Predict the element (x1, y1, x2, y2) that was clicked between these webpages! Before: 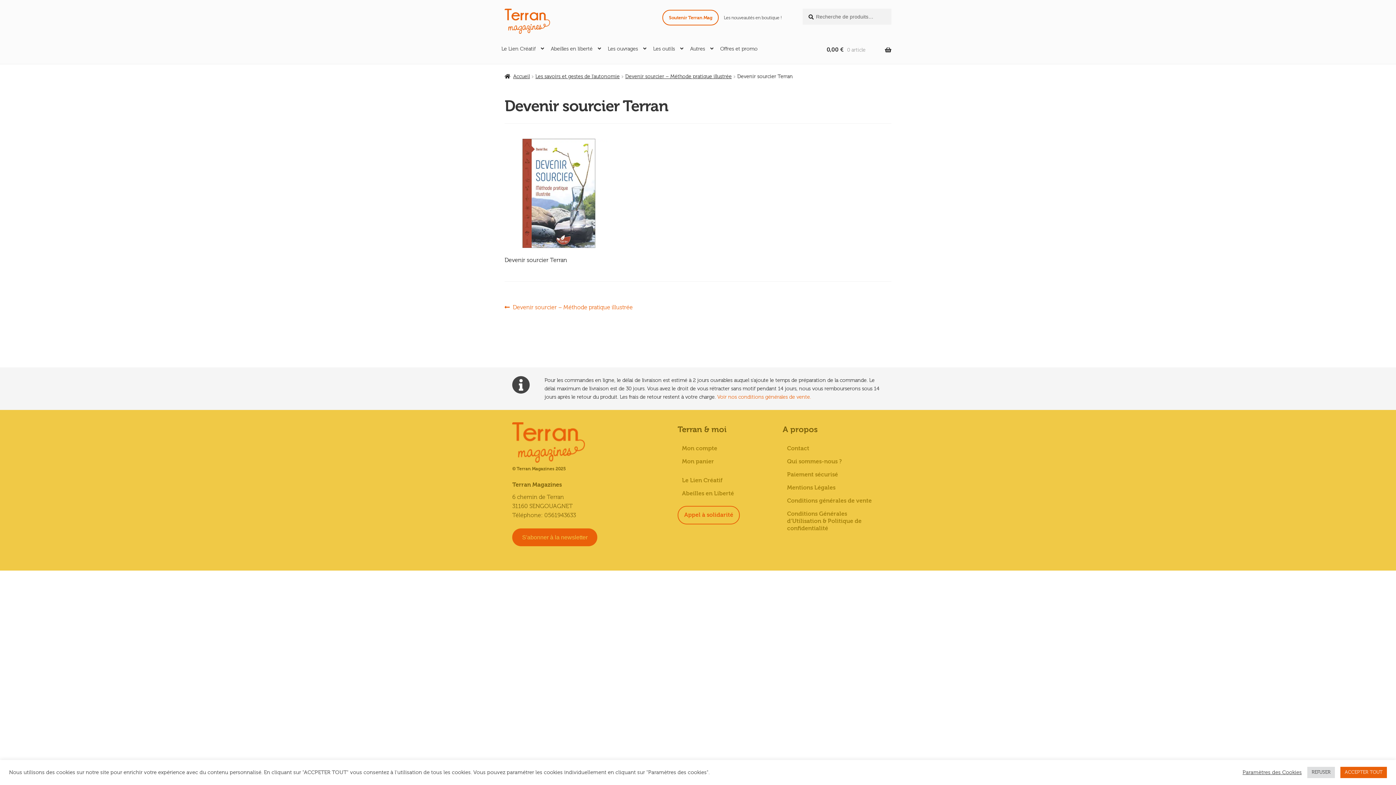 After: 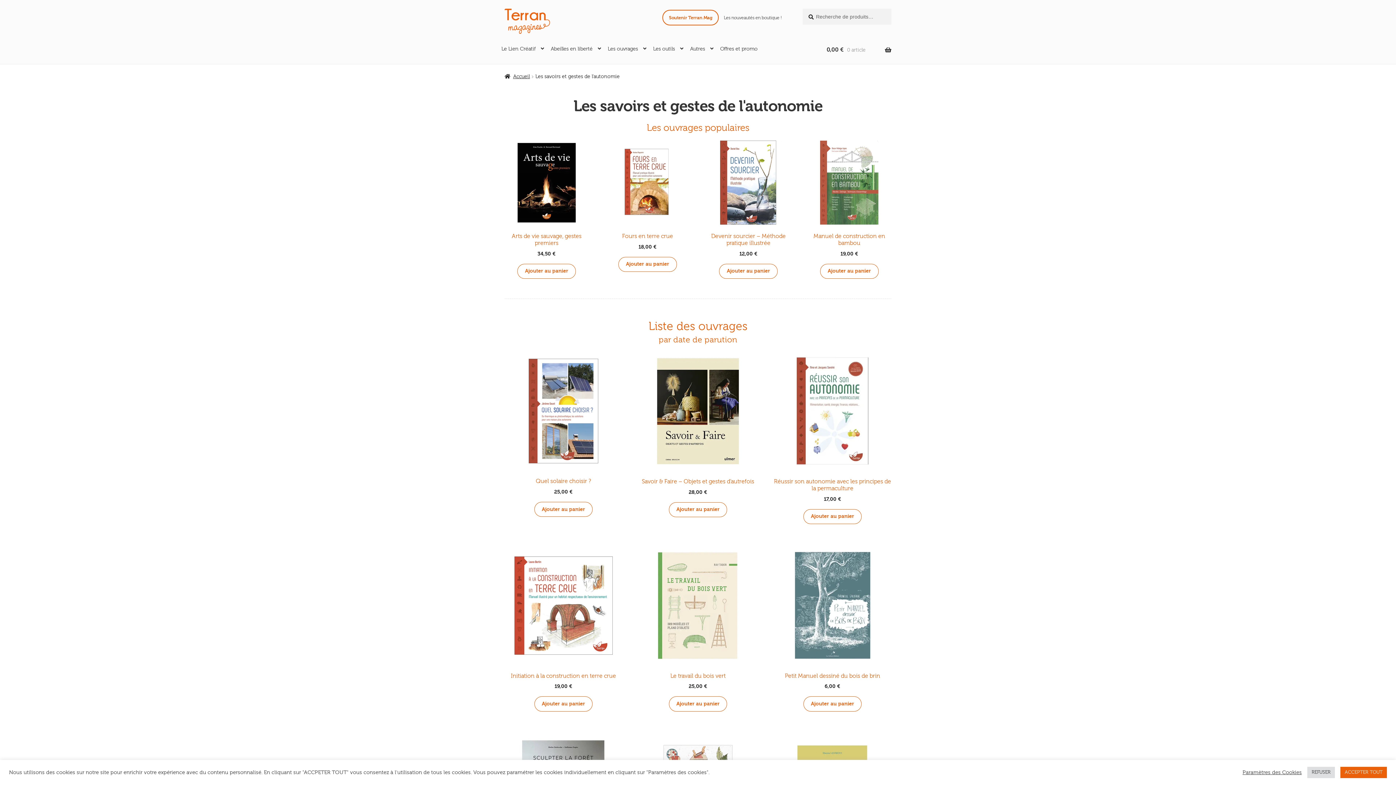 Action: label: Les savoirs et gestes de l'autonomie bbox: (535, 73, 619, 79)